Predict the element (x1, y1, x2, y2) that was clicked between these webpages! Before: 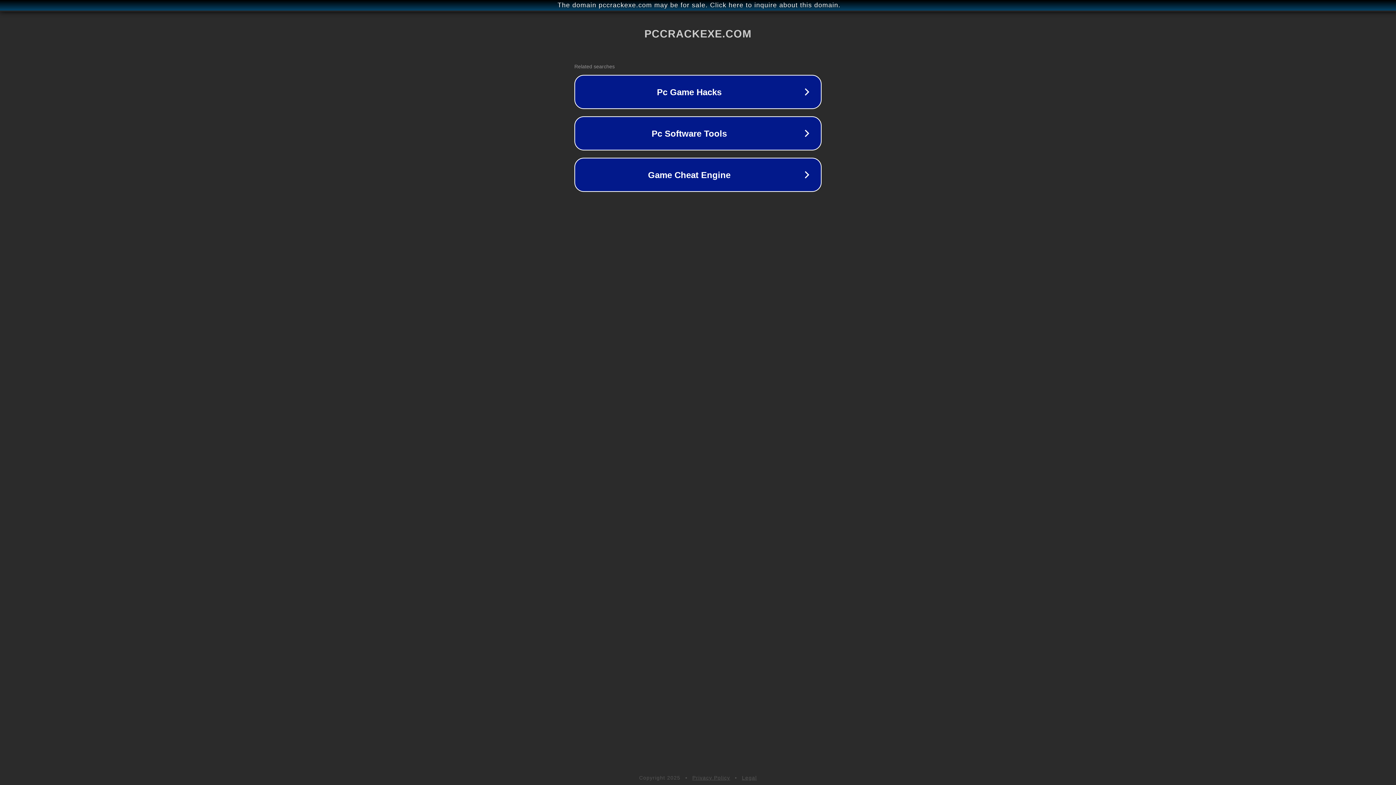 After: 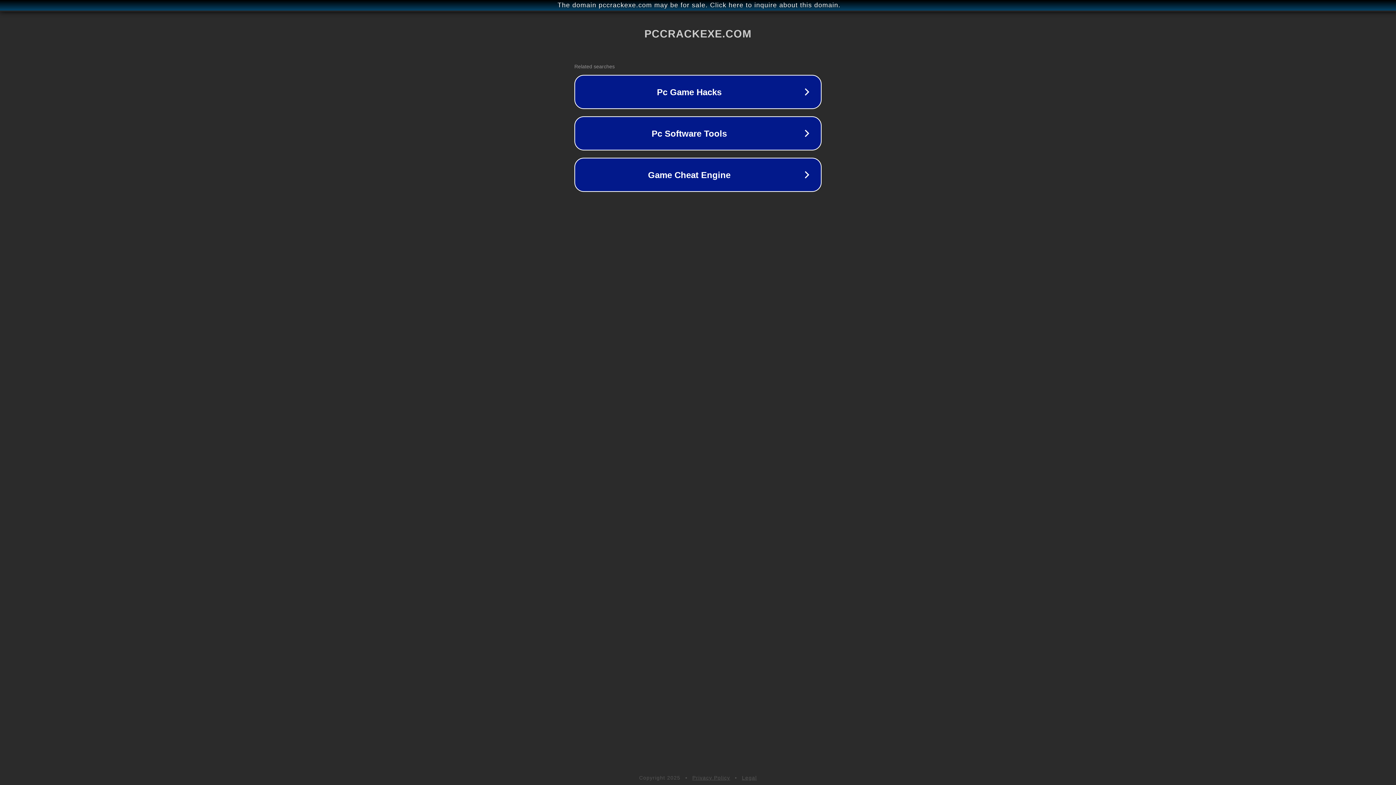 Action: bbox: (742, 775, 757, 781) label: Legal